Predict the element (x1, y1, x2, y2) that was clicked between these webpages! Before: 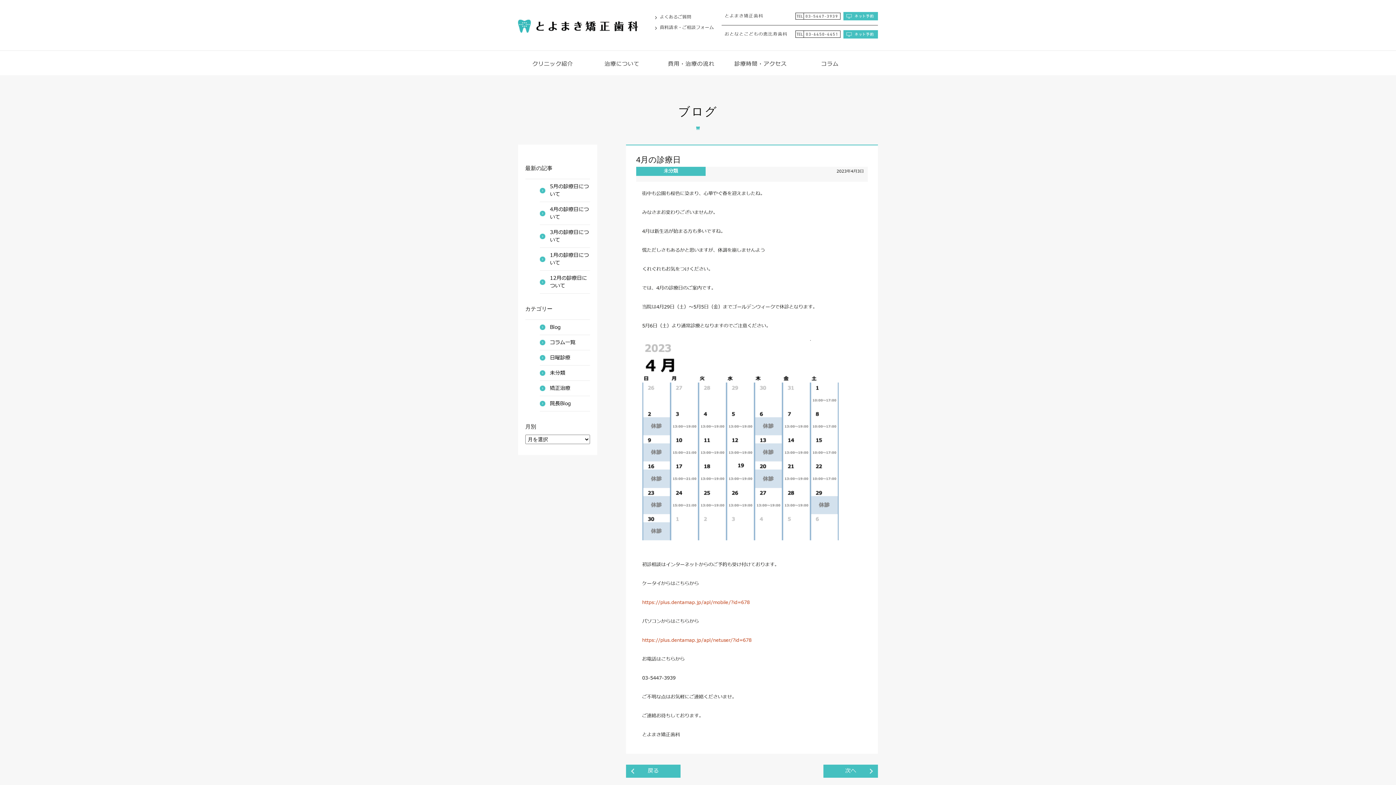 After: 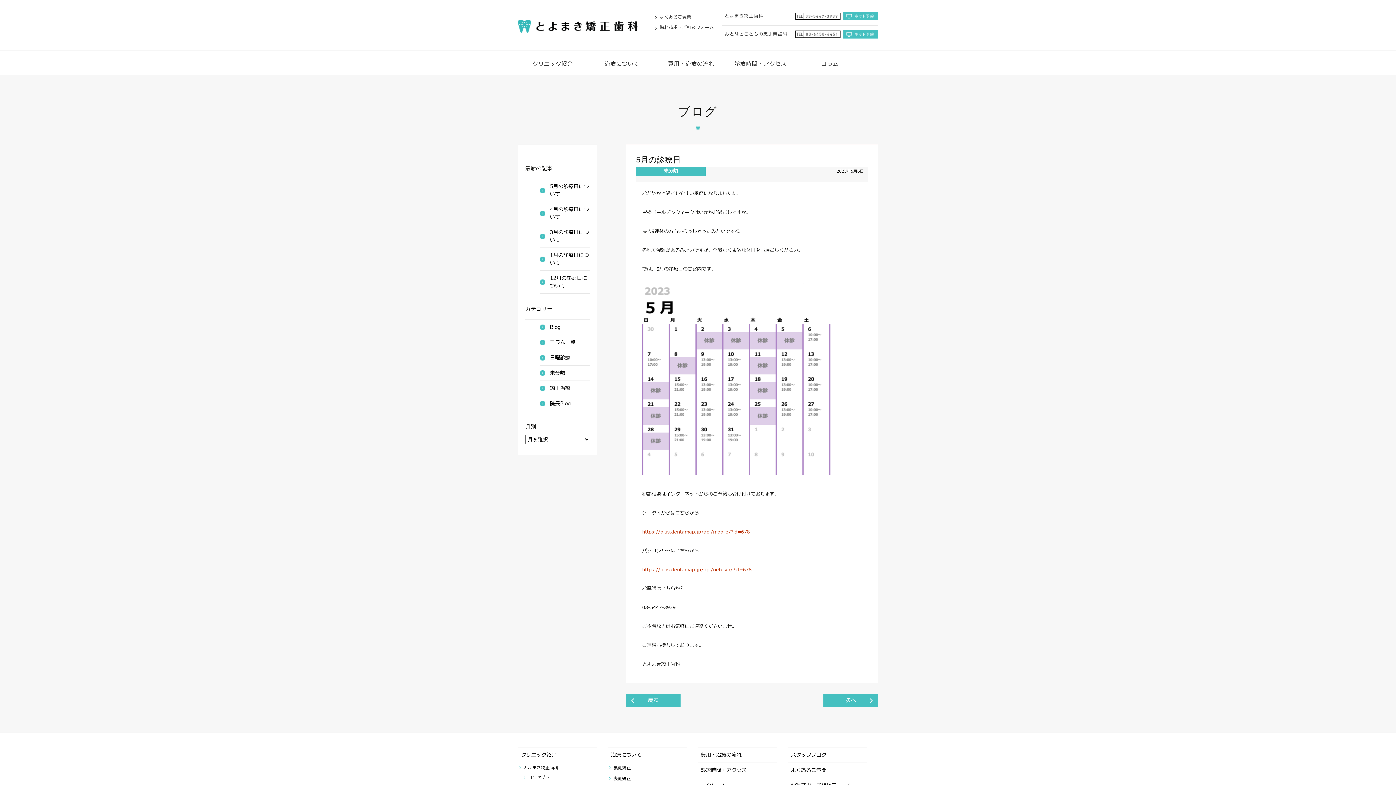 Action: label: 次へ bbox: (823, 767, 878, 775)